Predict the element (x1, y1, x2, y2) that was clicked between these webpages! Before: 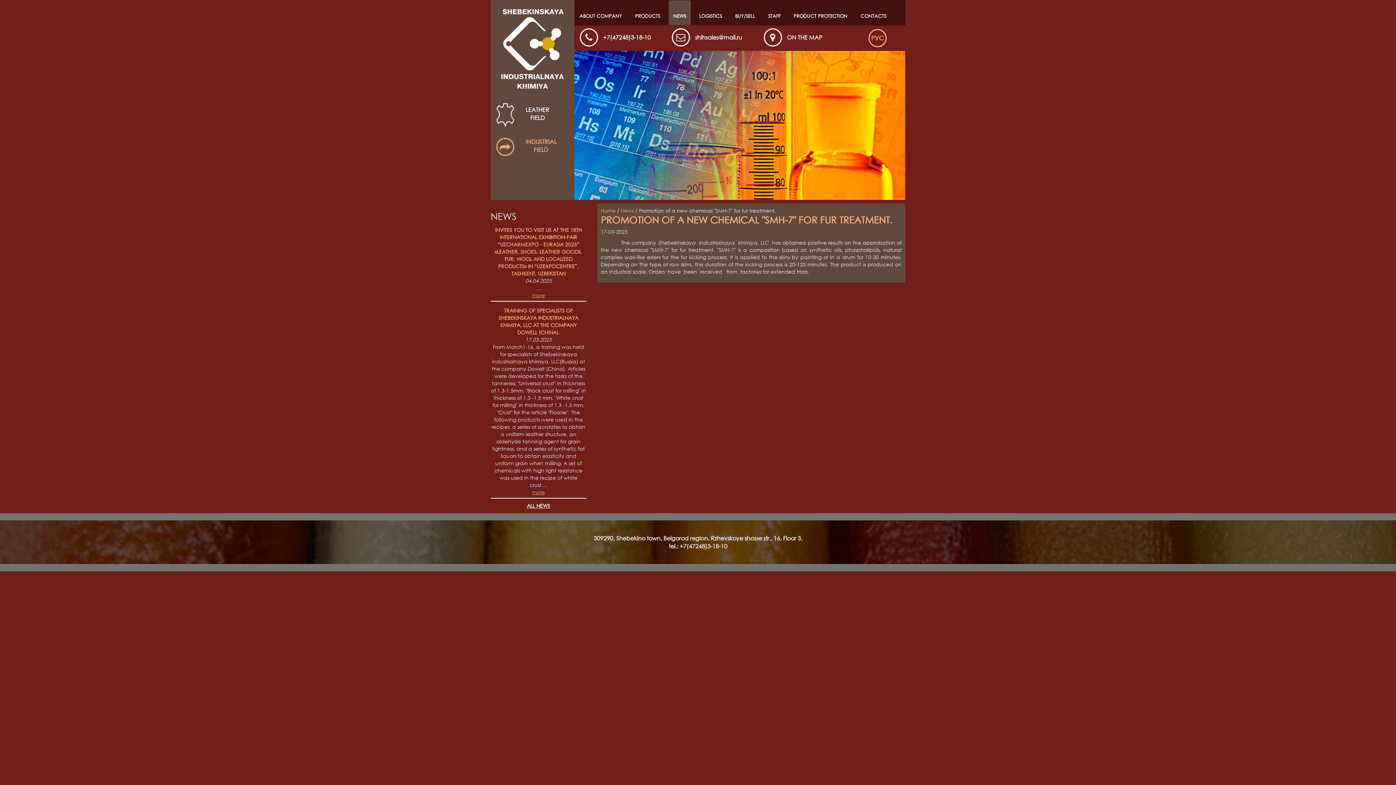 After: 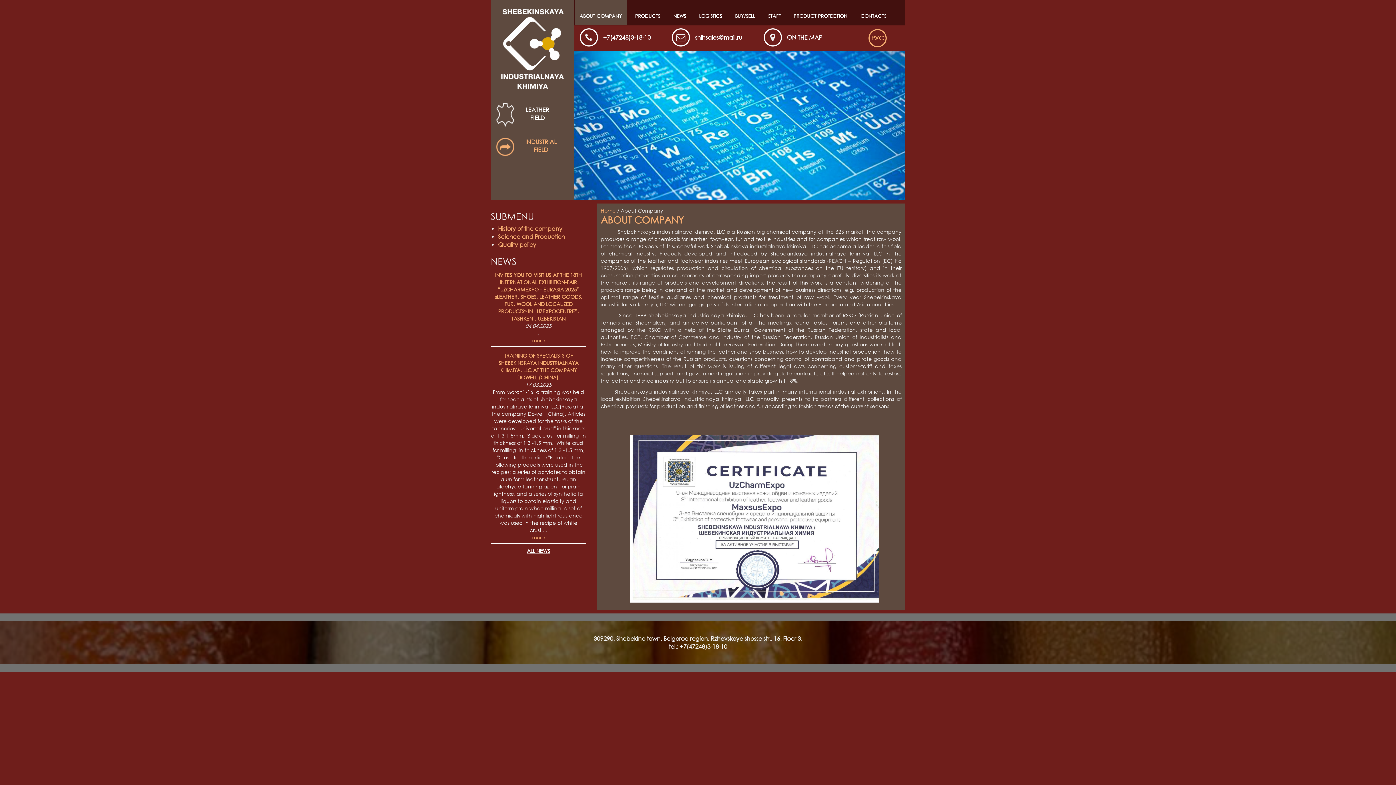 Action: label: ABOUT COMPANY bbox: (574, 0, 626, 25)